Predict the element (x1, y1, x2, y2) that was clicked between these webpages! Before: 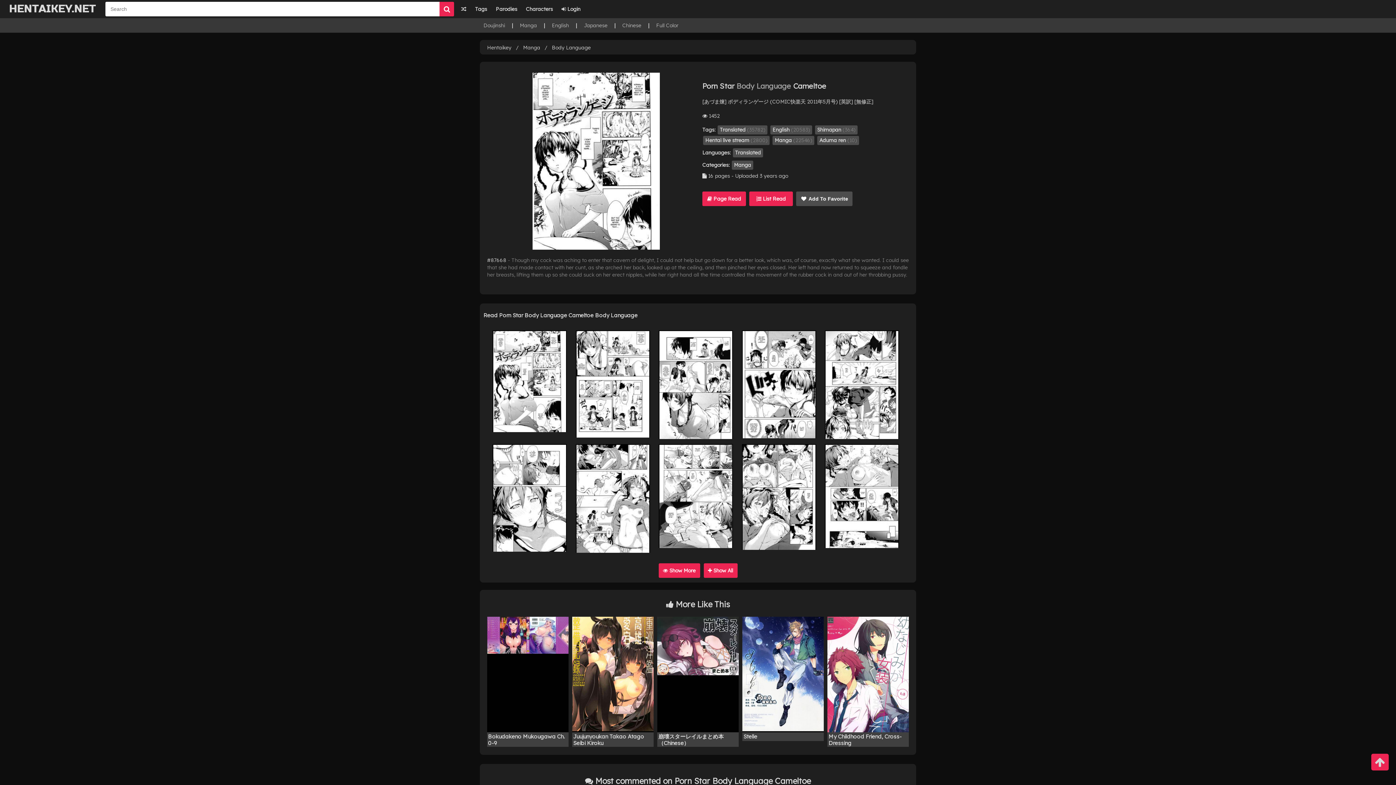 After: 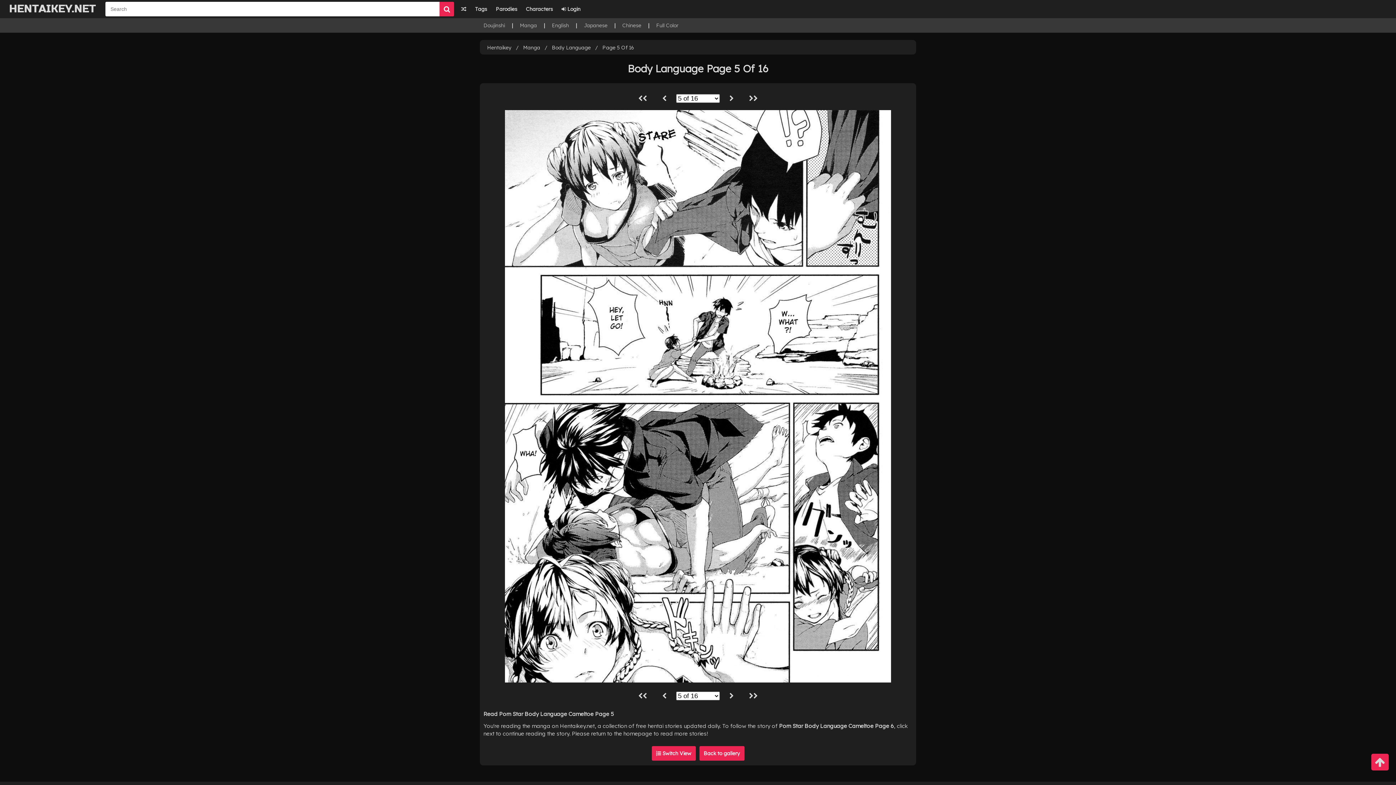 Action: bbox: (825, 330, 899, 439)